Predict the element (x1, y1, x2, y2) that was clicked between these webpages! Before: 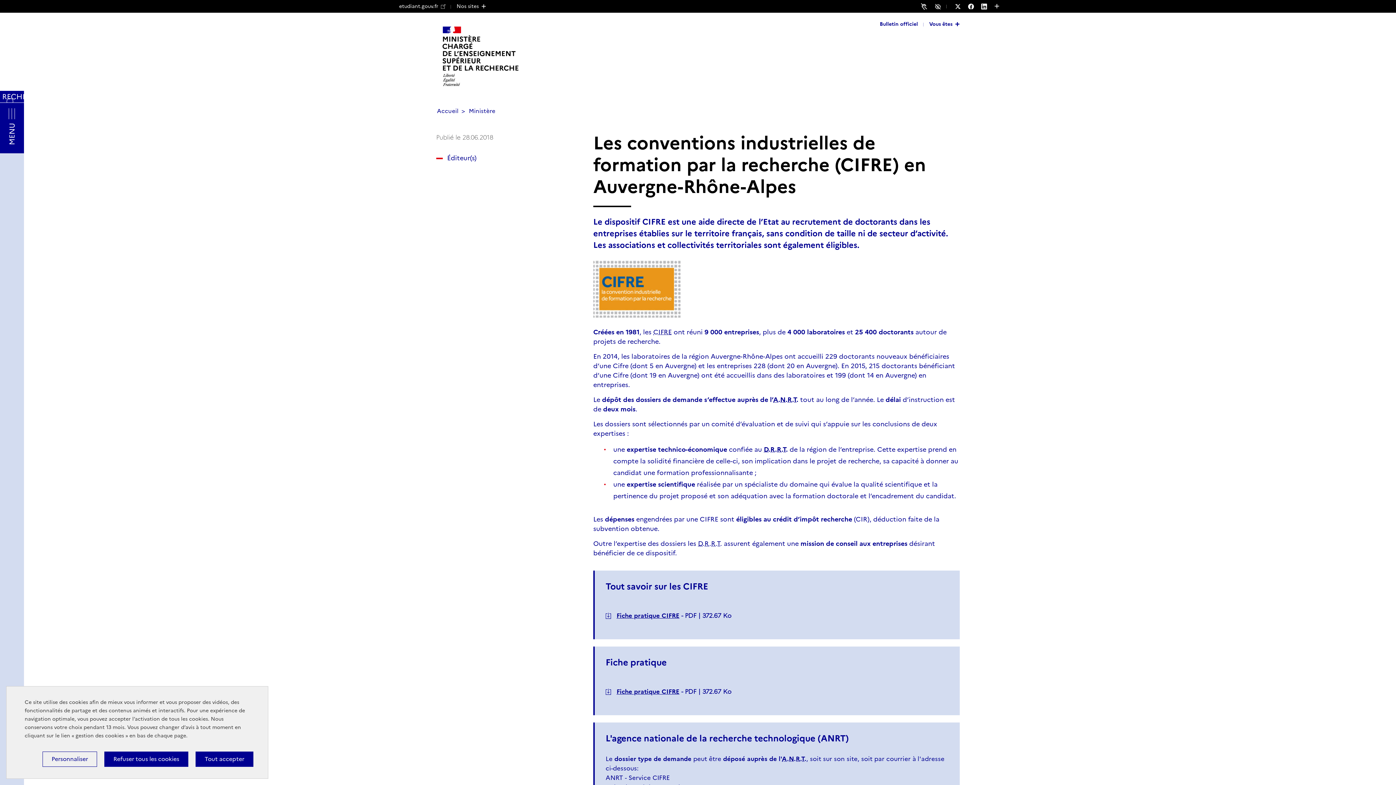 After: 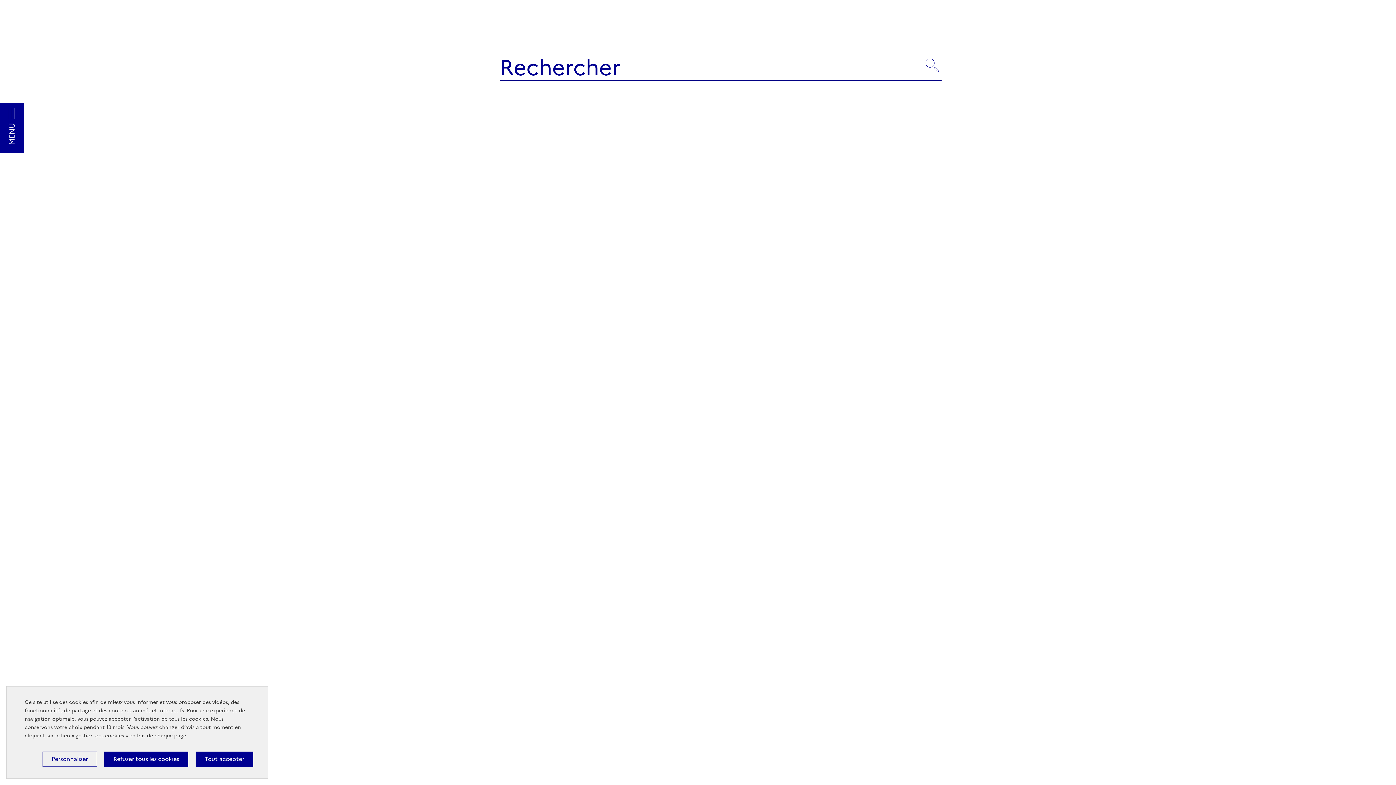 Action: bbox: (0, 90, 24, 102) label: RECHERCHER